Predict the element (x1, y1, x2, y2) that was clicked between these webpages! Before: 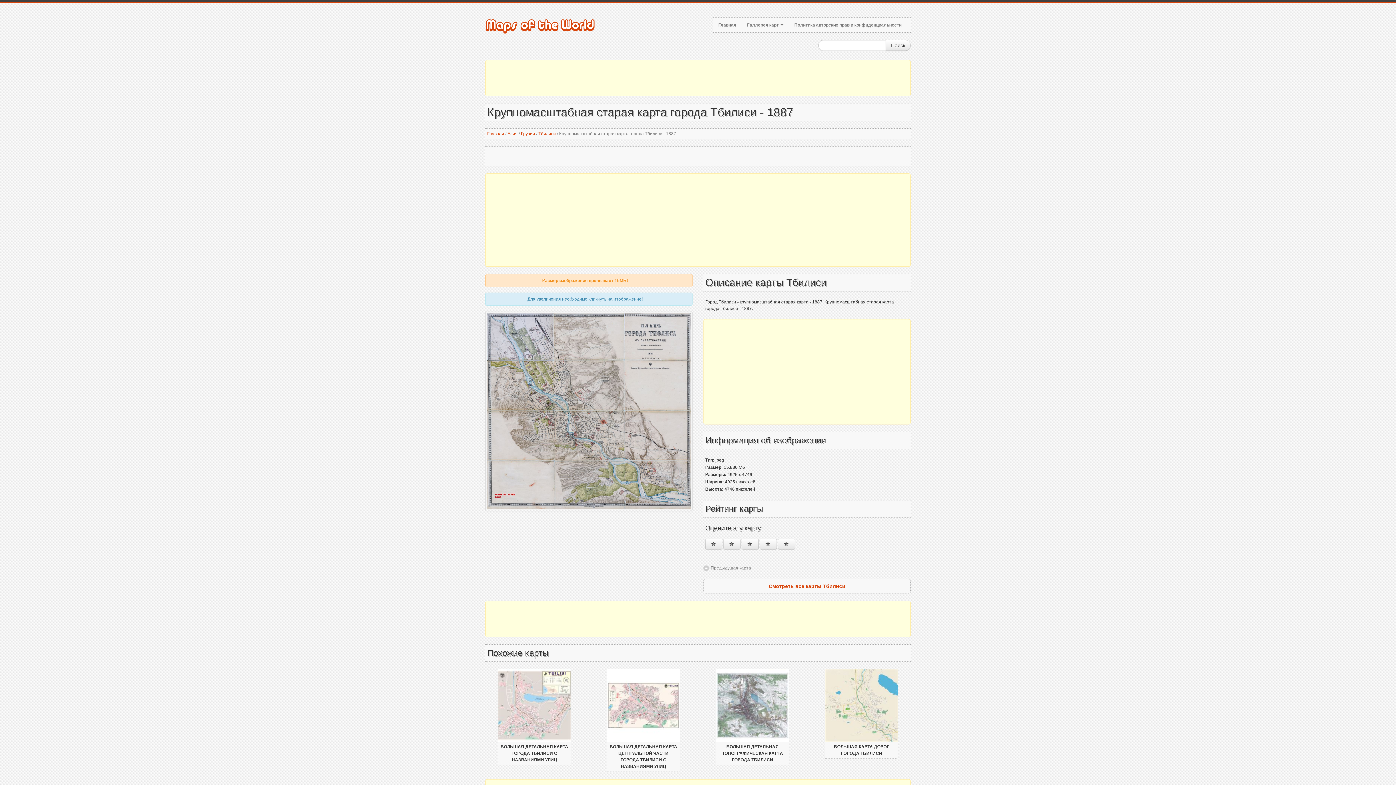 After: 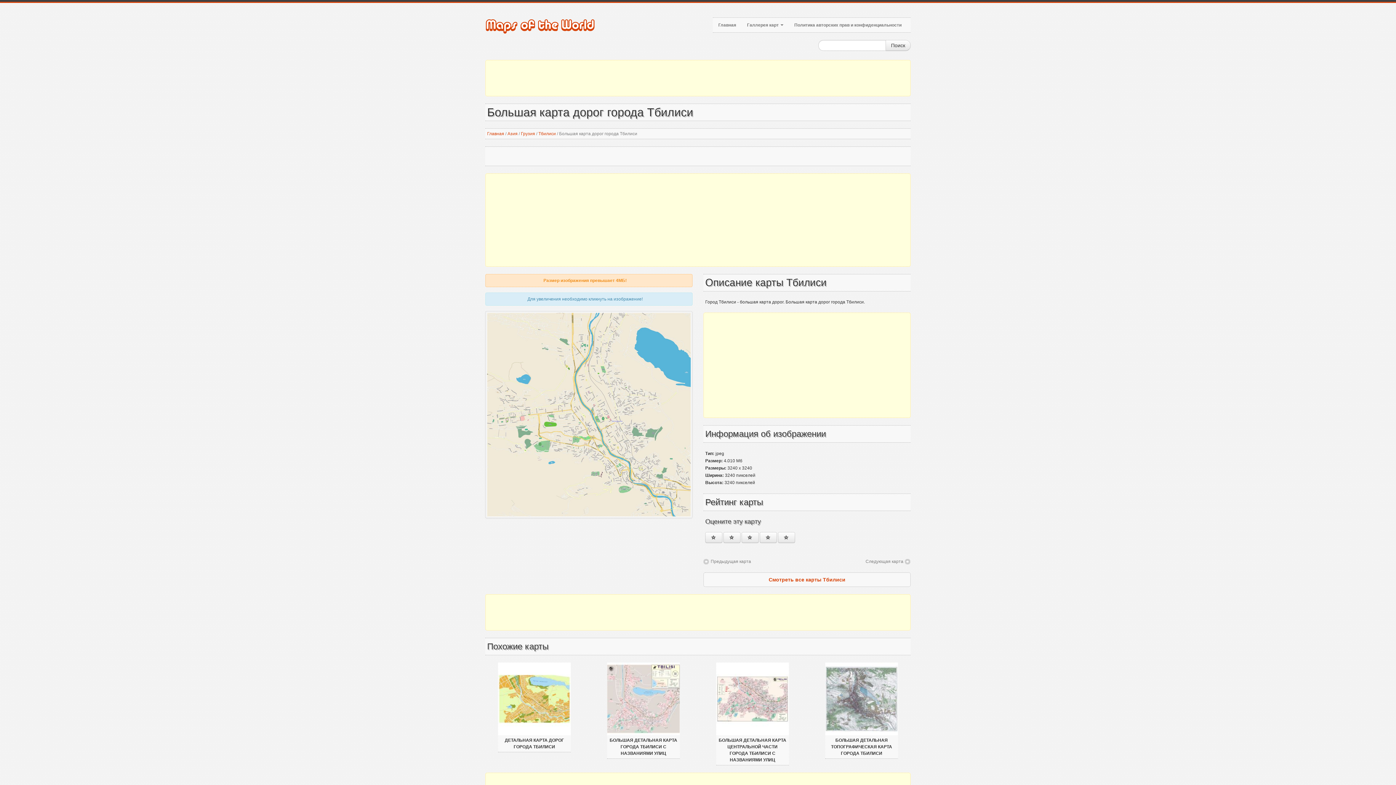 Action: label: БОЛЬШАЯ КАРТА ДОРОГ ГОРОДА ТБИЛИСИ bbox: (827, 744, 896, 757)